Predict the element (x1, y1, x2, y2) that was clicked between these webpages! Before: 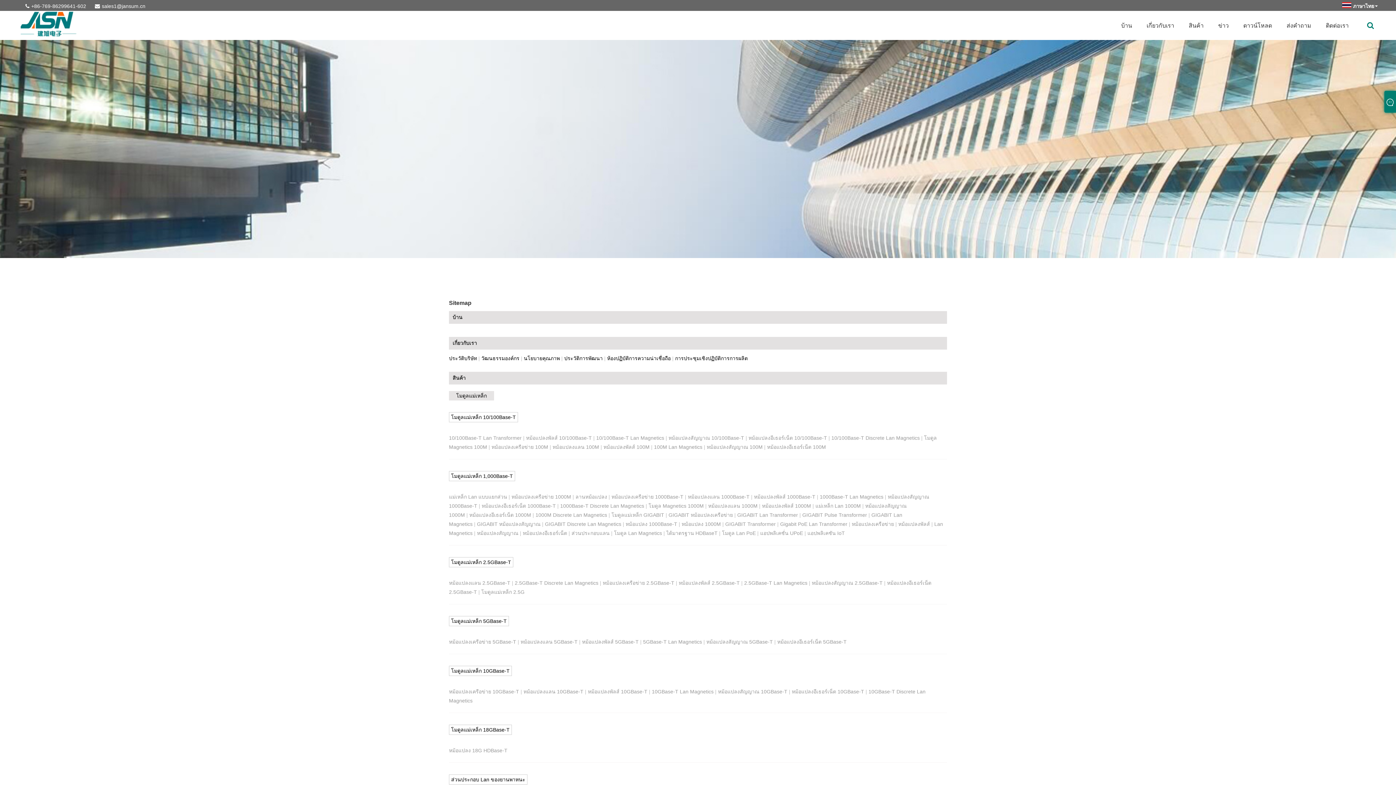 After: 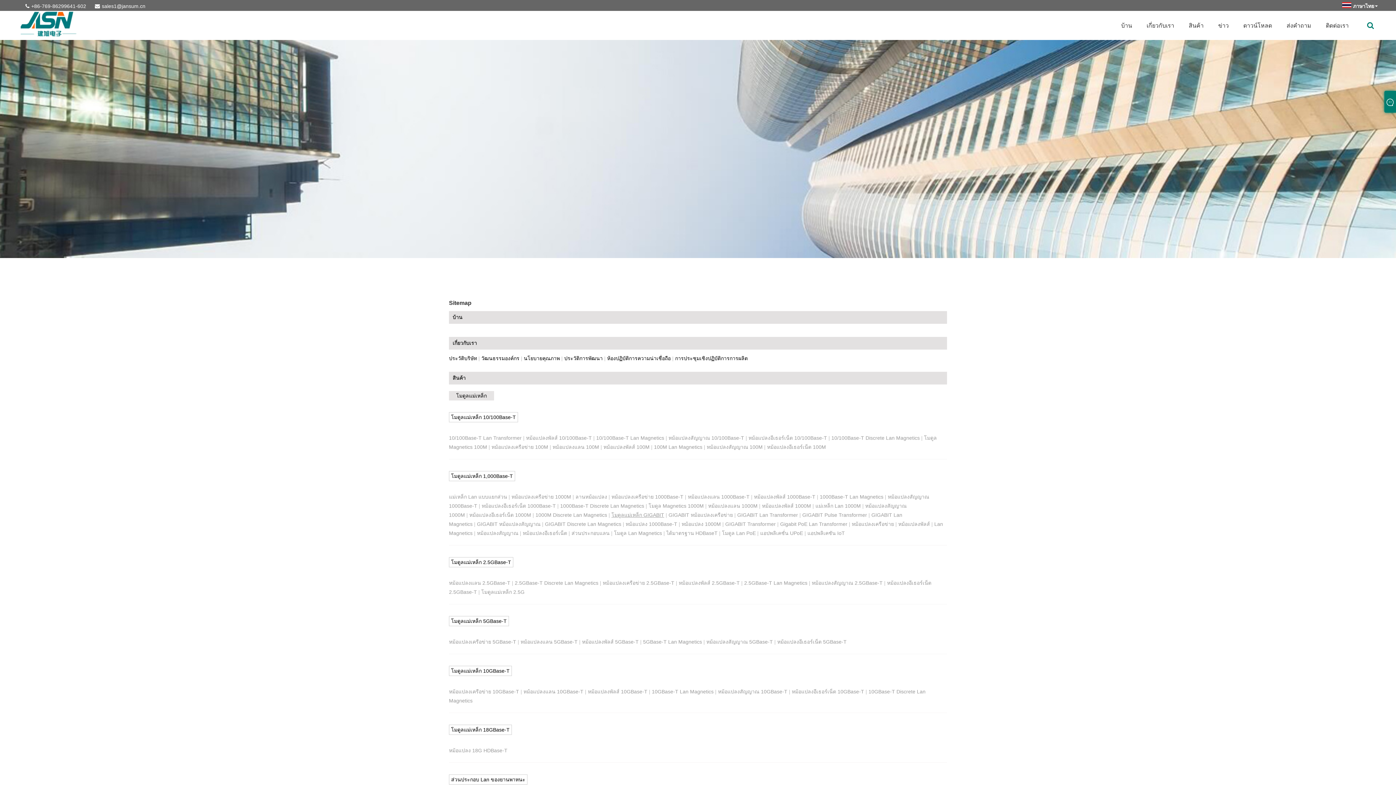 Action: label: โมดูลแม่เหล็ก GIGABIT bbox: (611, 512, 664, 518)